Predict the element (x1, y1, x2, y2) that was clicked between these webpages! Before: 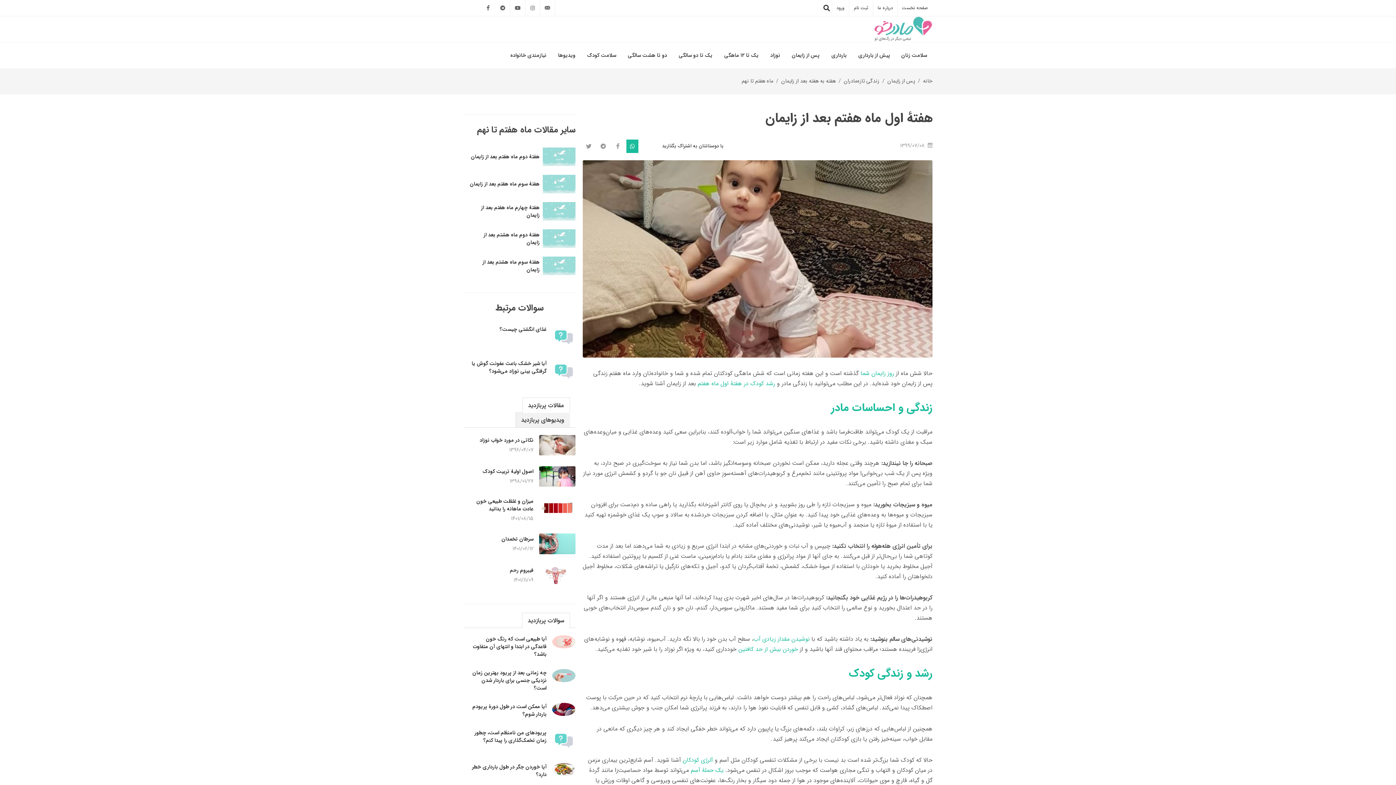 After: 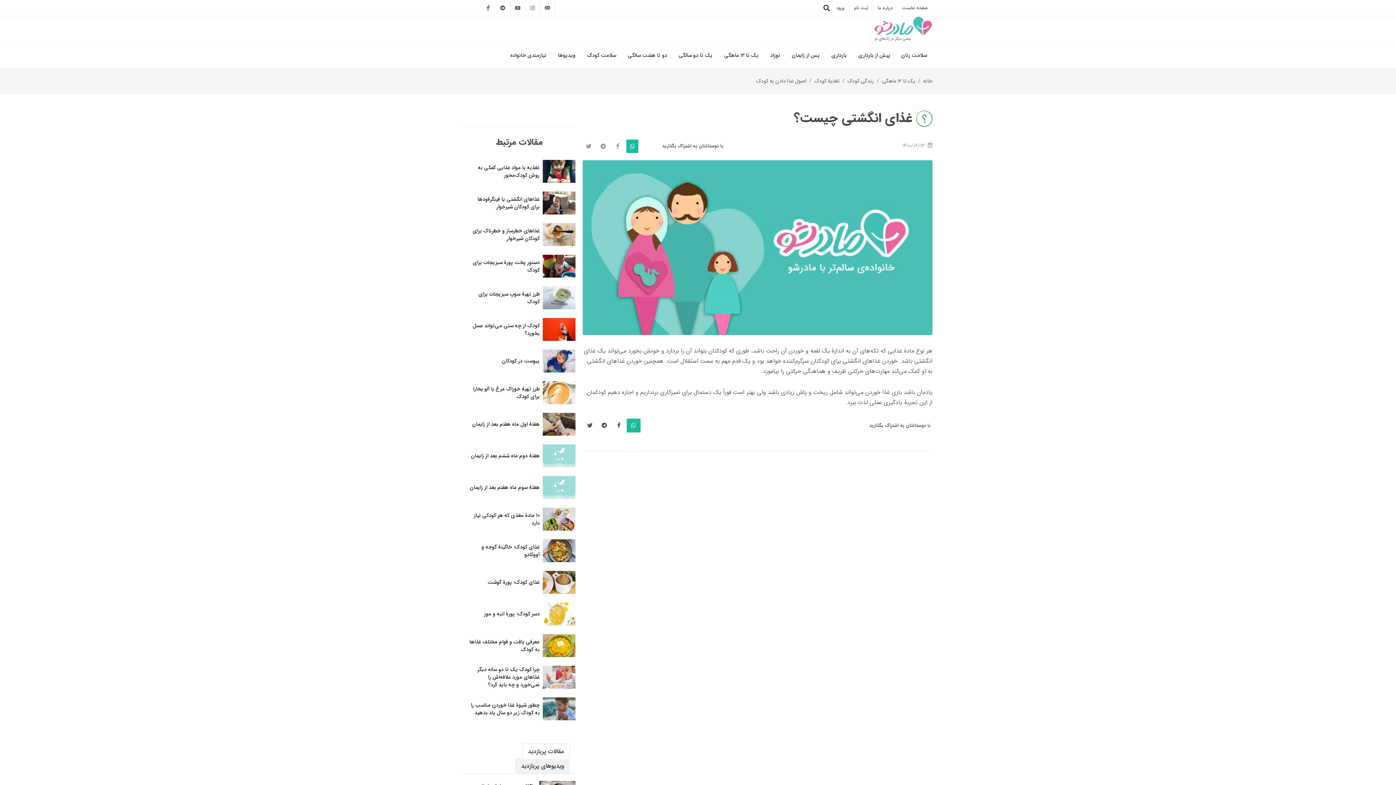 Action: bbox: (552, 325, 575, 349)